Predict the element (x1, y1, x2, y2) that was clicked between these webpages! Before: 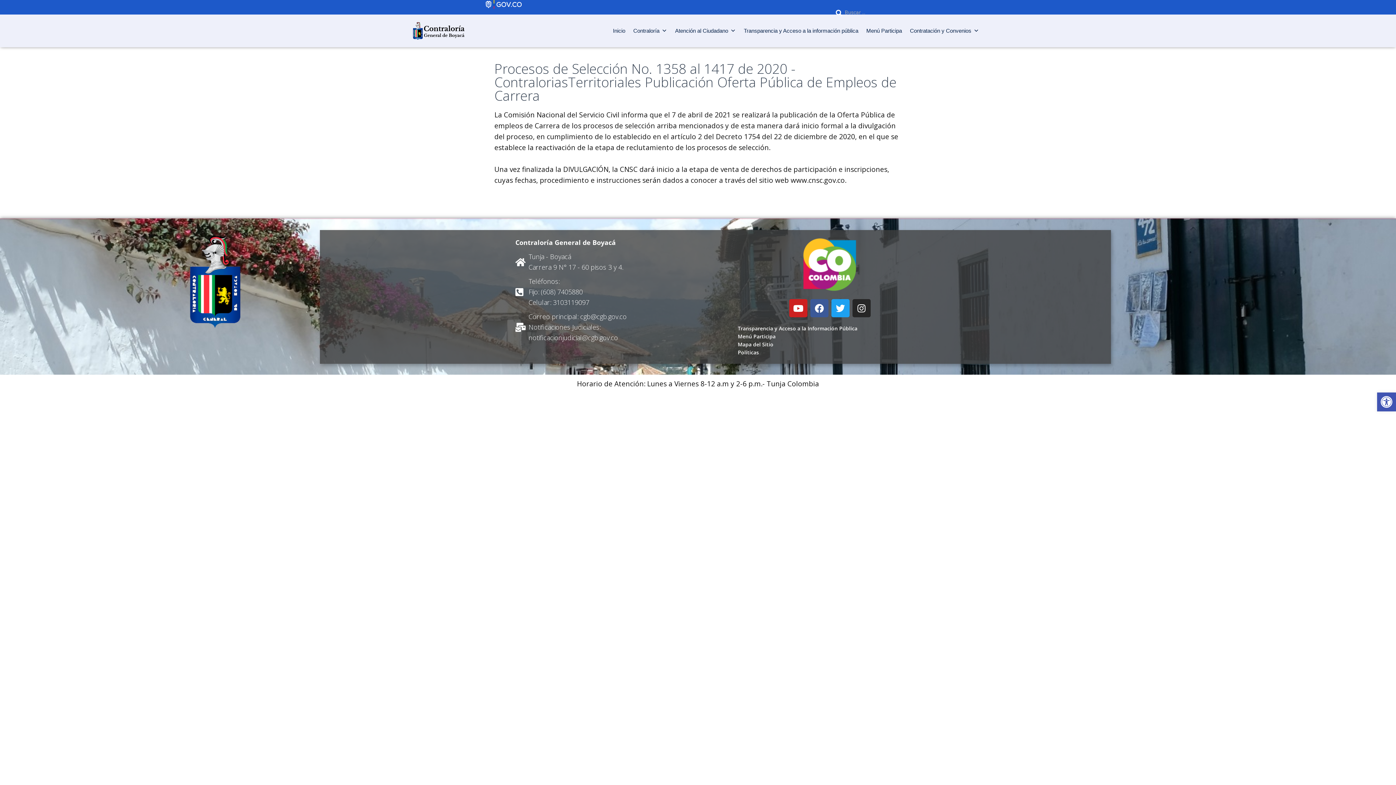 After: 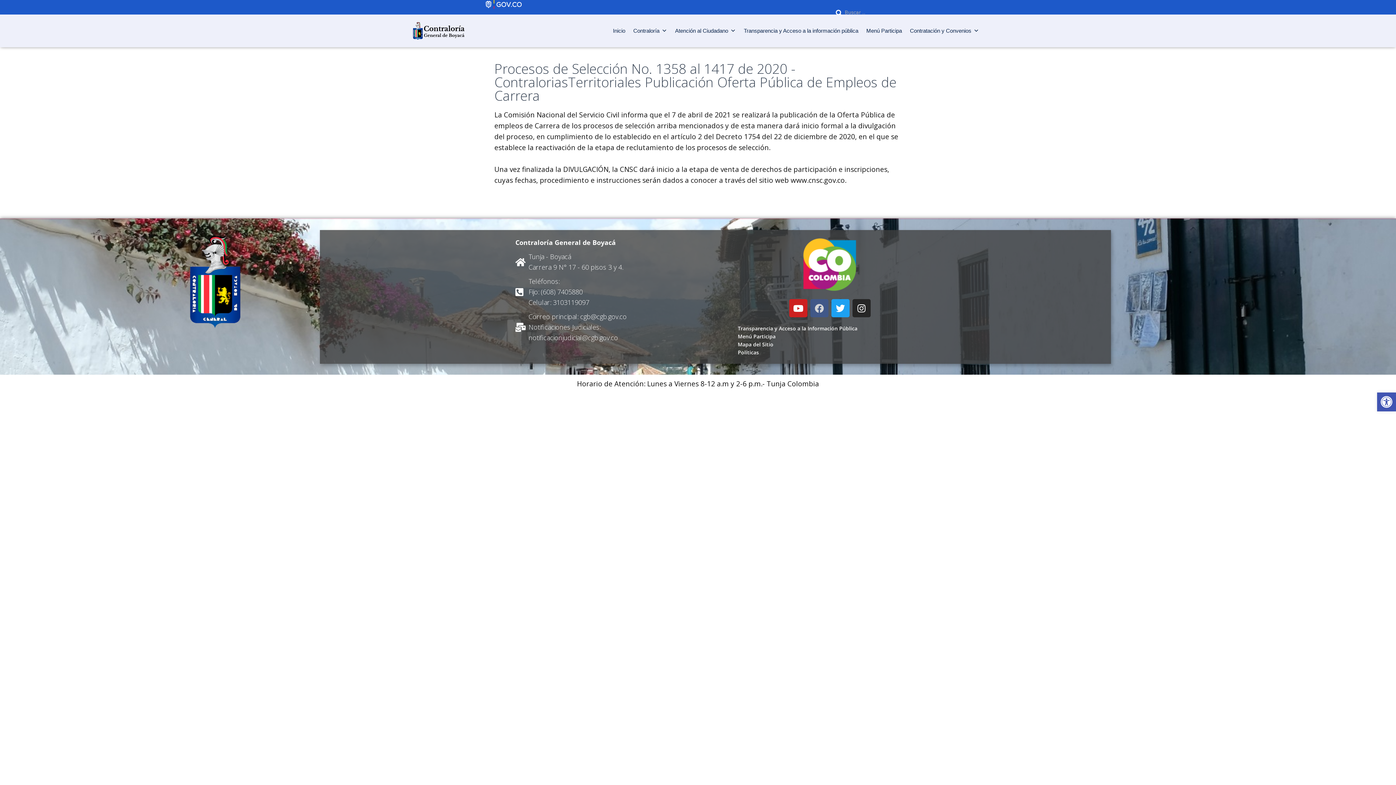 Action: label: Facebook bbox: (810, 299, 828, 317)